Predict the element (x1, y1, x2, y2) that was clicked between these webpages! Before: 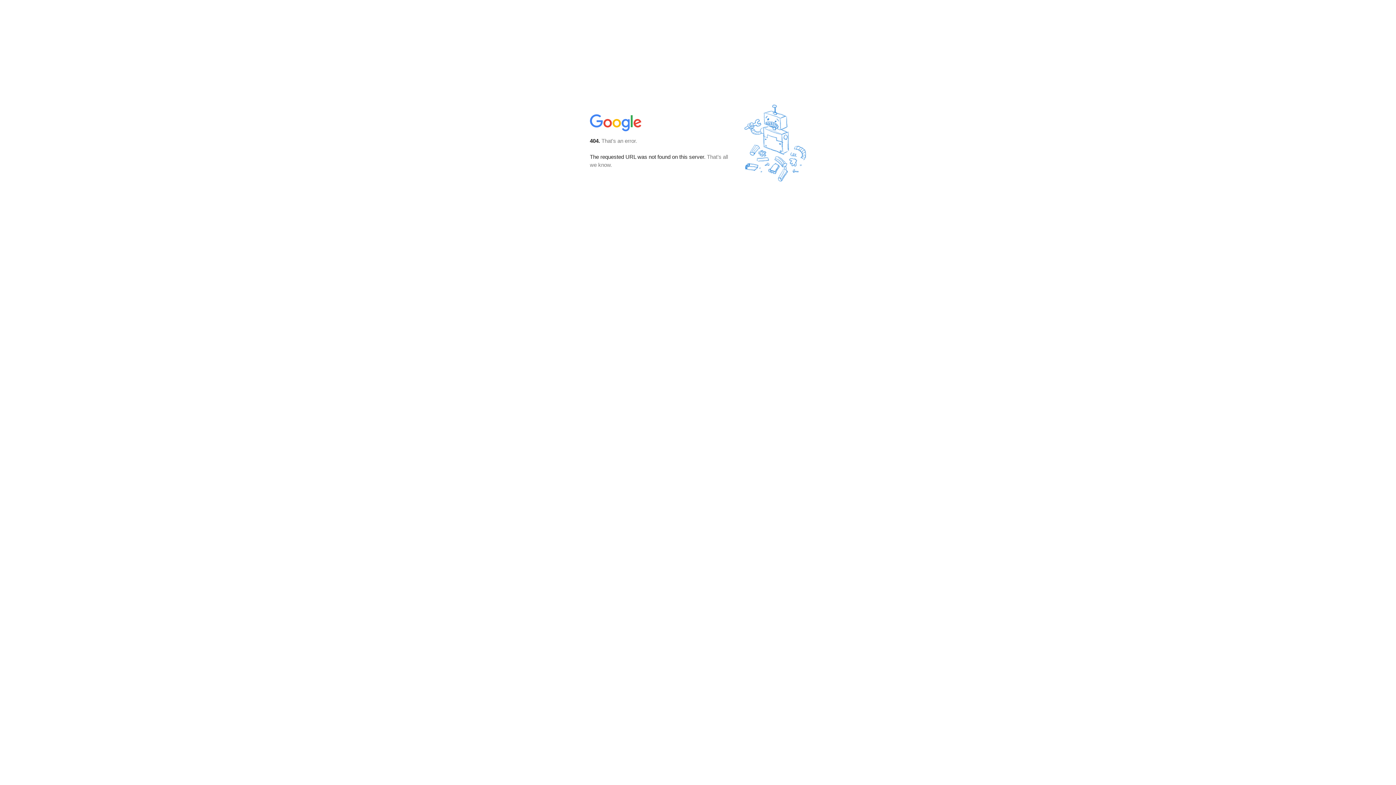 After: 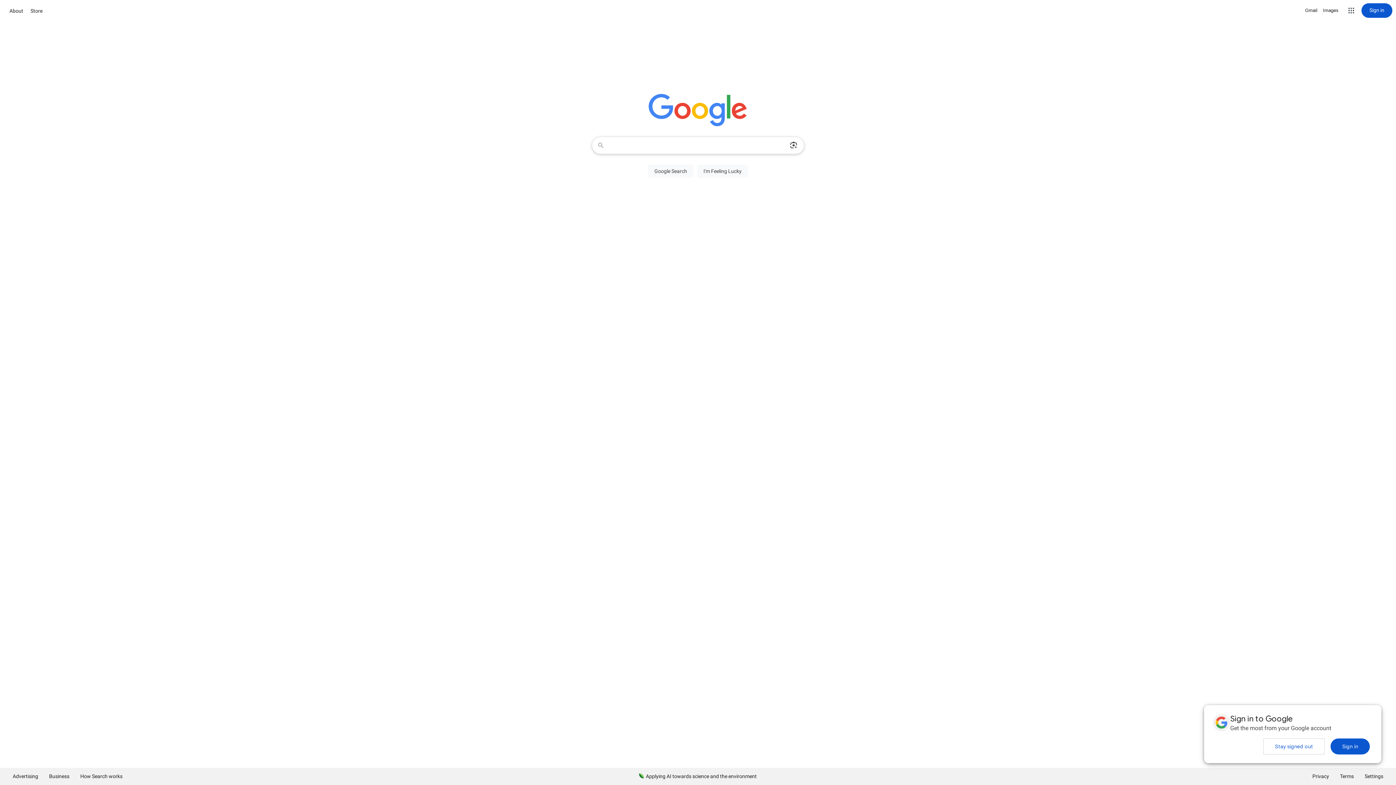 Action: bbox: (590, 127, 642, 134)